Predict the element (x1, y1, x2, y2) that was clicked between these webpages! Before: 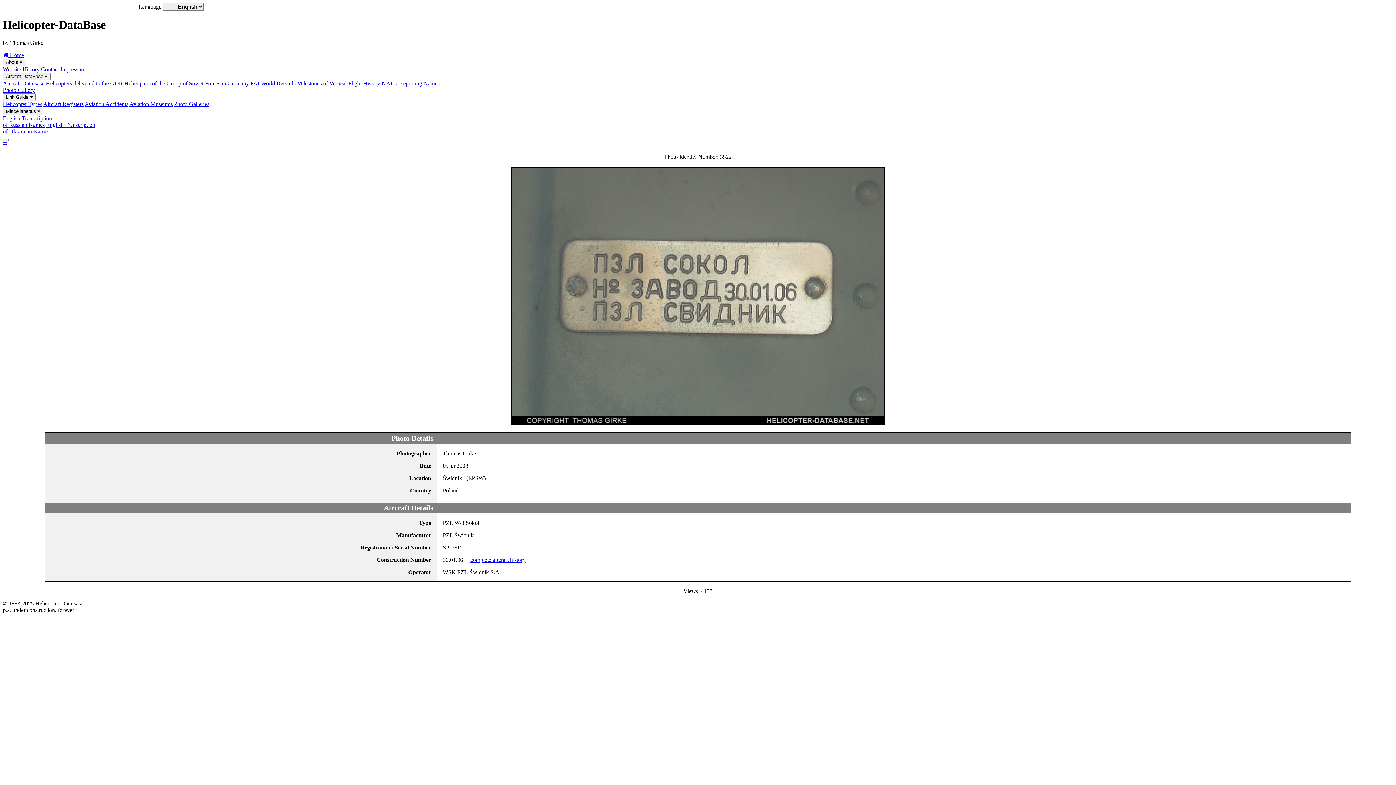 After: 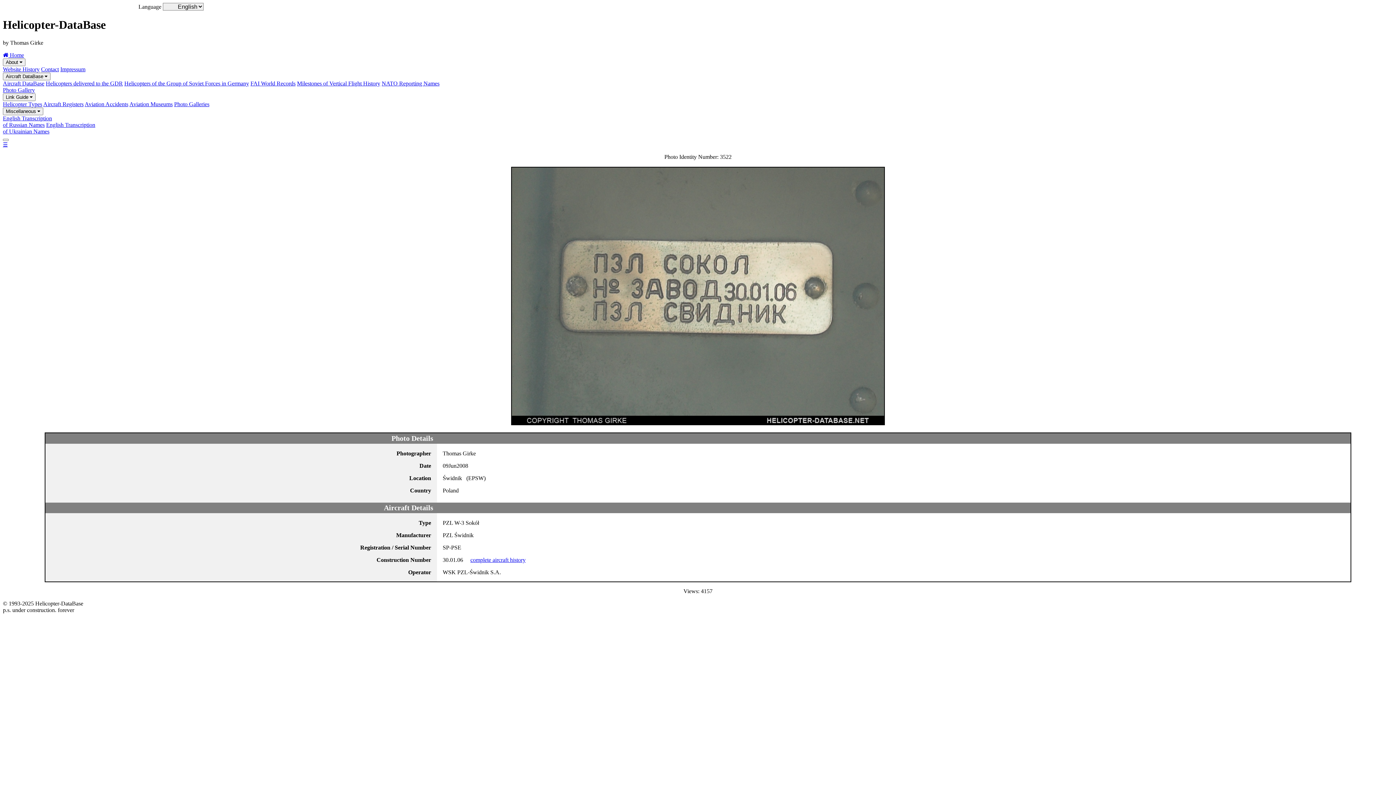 Action: label: English Transcription
of Ukrainian Names bbox: (2, 121, 95, 134)